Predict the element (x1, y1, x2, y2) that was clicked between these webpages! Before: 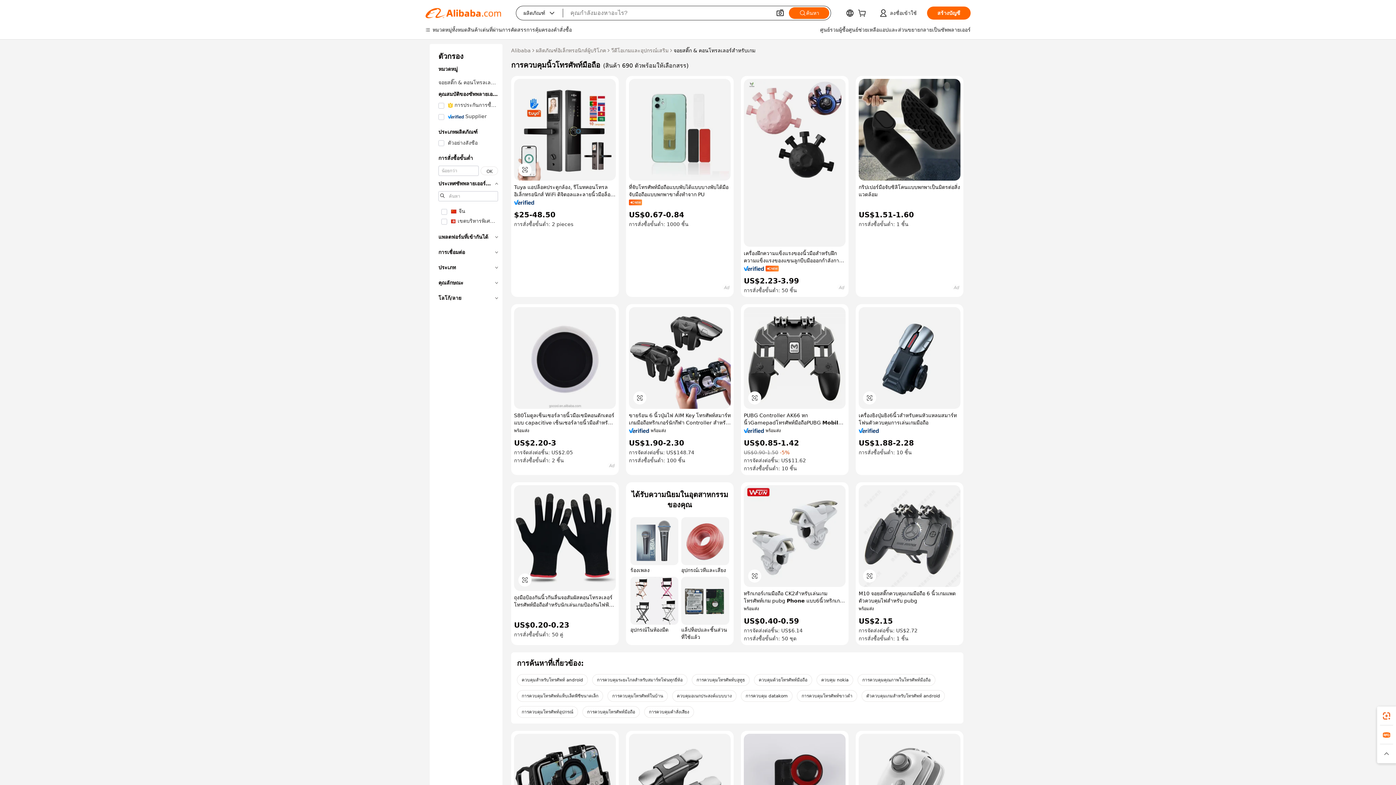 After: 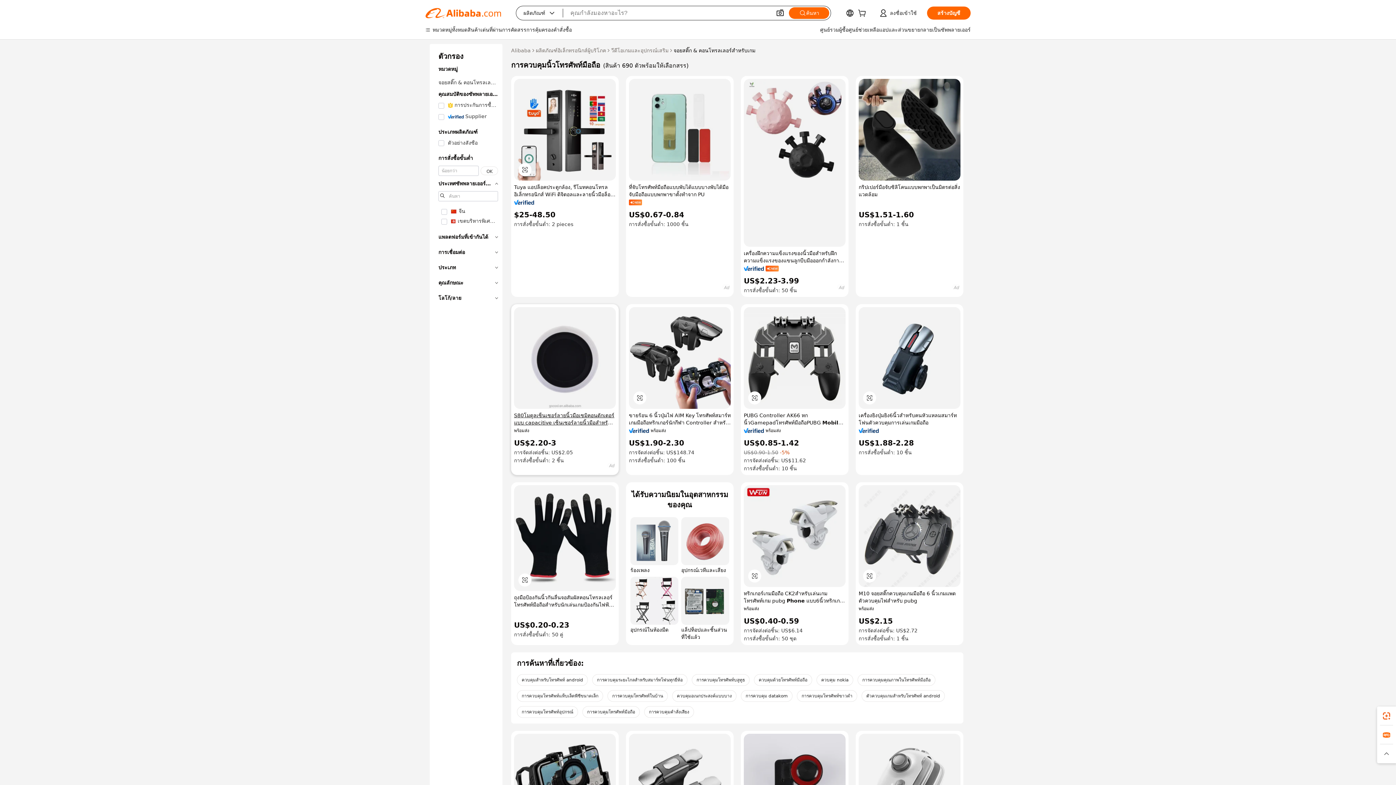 Action: label: S80โมดูลเซ็นเซอร์ลายนิ้วมือเซมิคอนดักเตอร์แบบ capacitive เซ็นเซอร์ลายนิ้วมือสำหรับล็อคอัจฉริยะด้วย RGB LED bbox: (514, 411, 616, 426)